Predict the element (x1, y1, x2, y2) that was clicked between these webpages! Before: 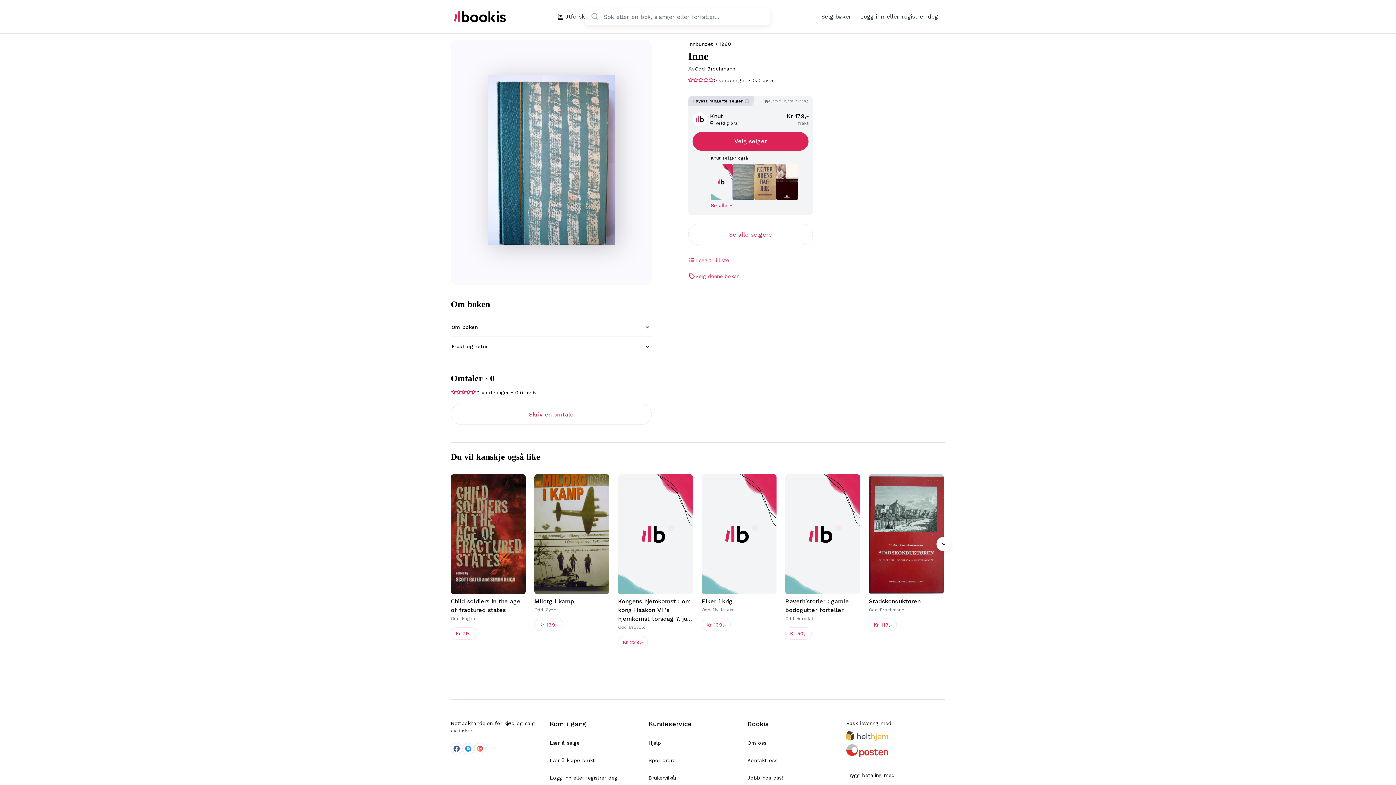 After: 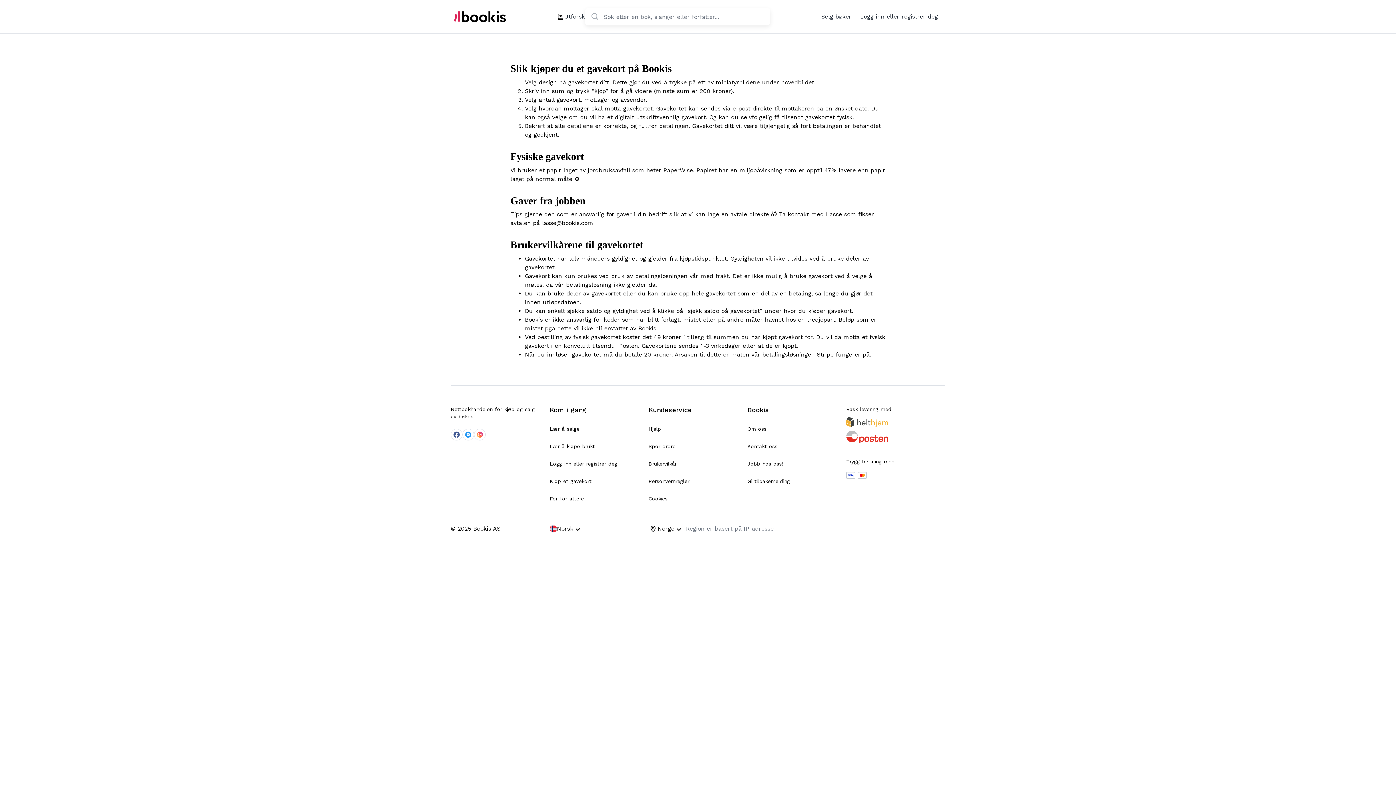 Action: label: Kjøp et gavekort bbox: (549, 765, 637, 783)